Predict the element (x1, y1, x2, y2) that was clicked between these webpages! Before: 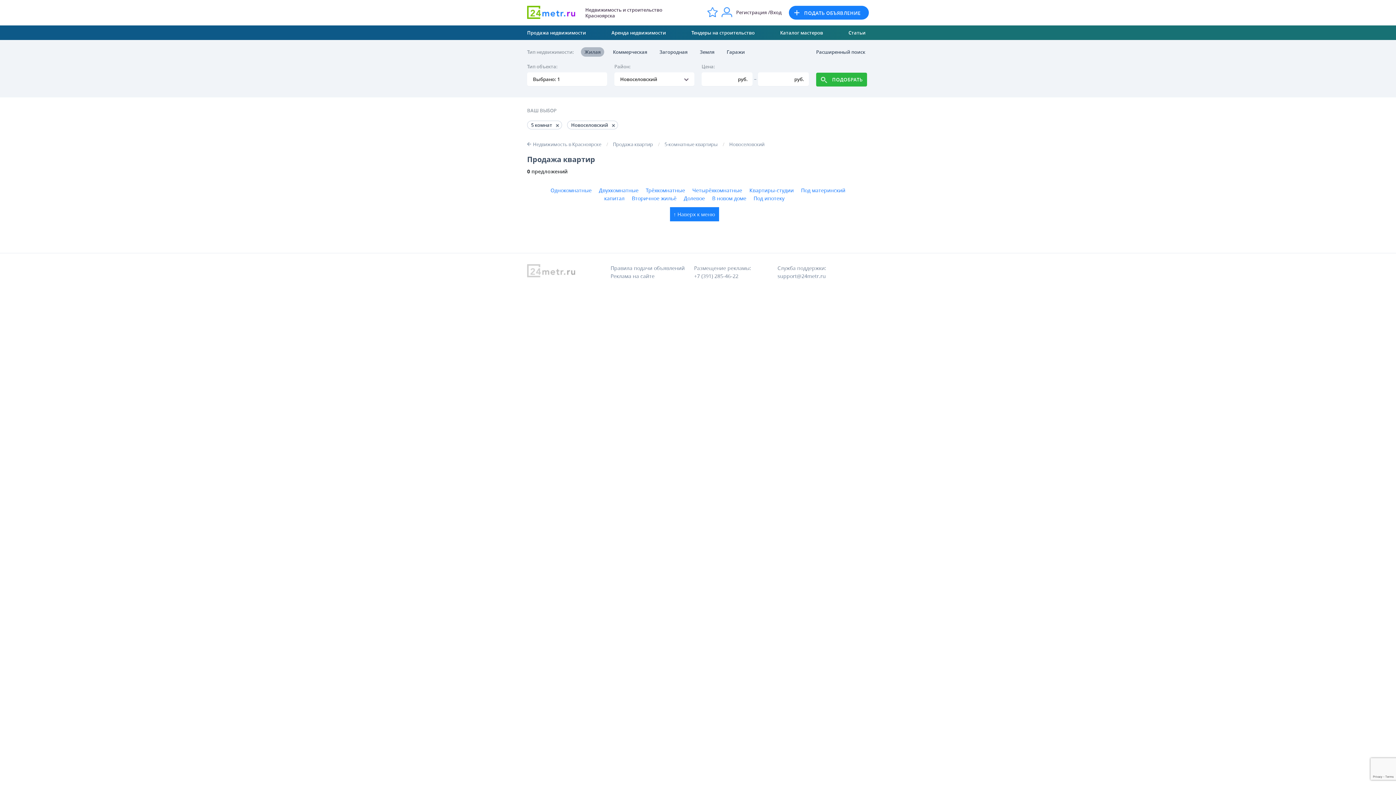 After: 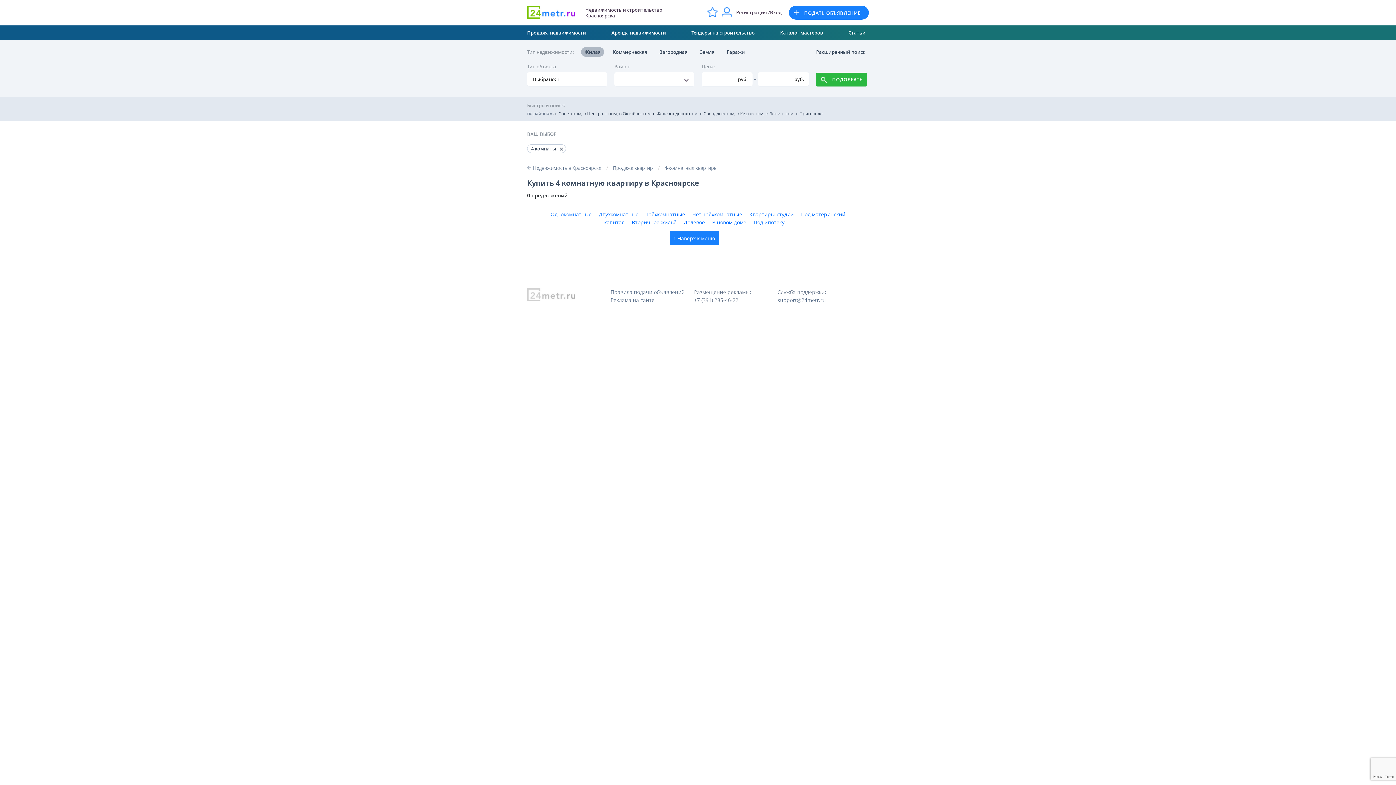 Action: label: Четырёхкомнатные bbox: (692, 187, 742, 193)